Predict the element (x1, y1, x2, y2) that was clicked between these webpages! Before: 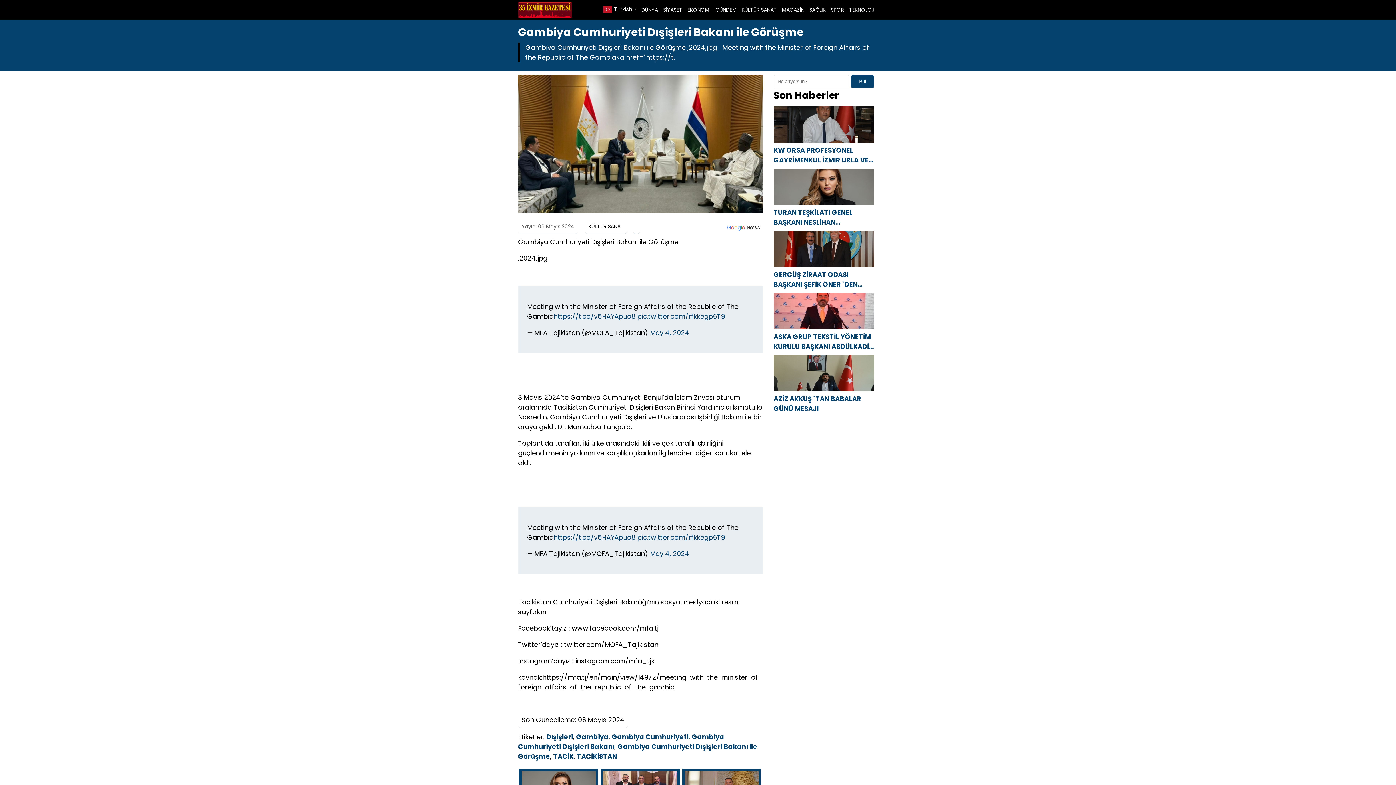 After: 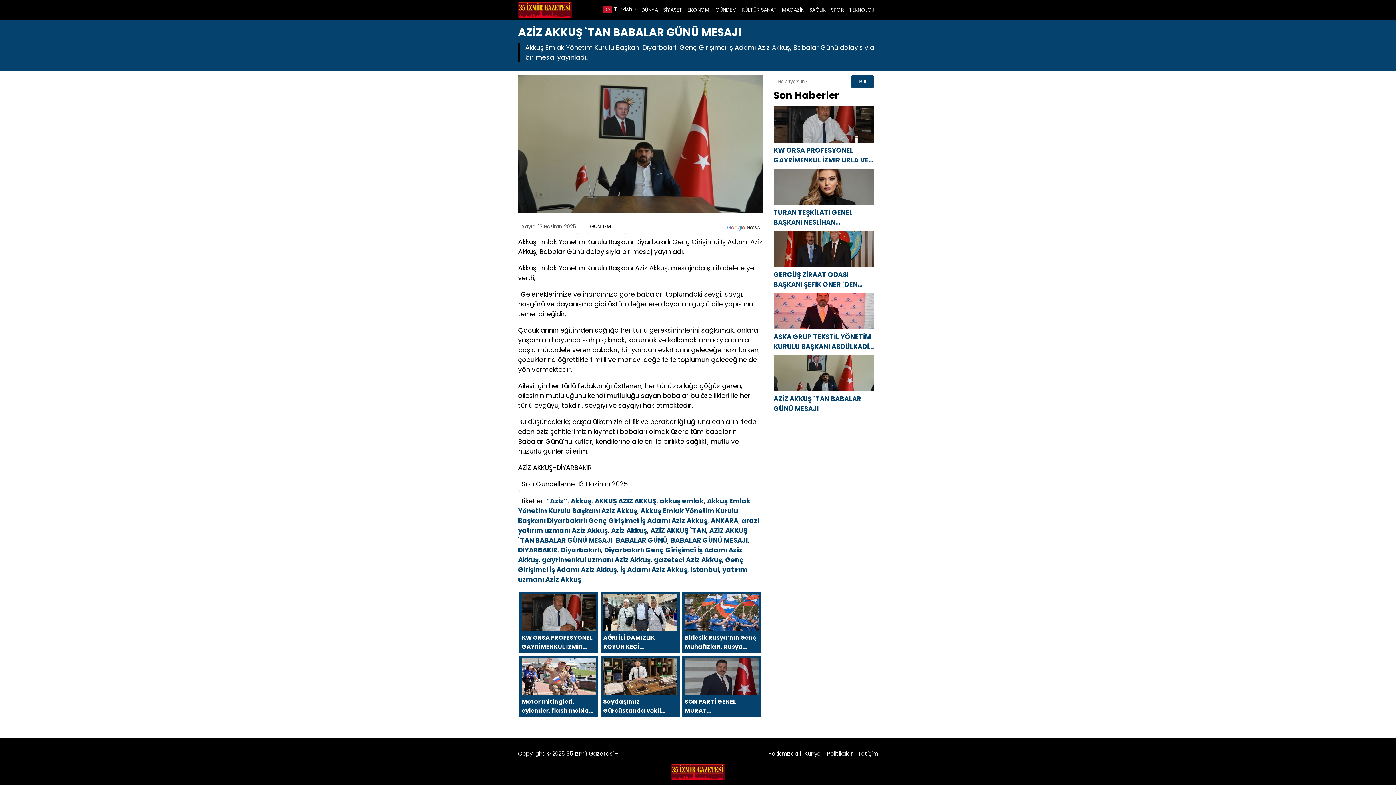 Action: bbox: (773, 384, 874, 393)